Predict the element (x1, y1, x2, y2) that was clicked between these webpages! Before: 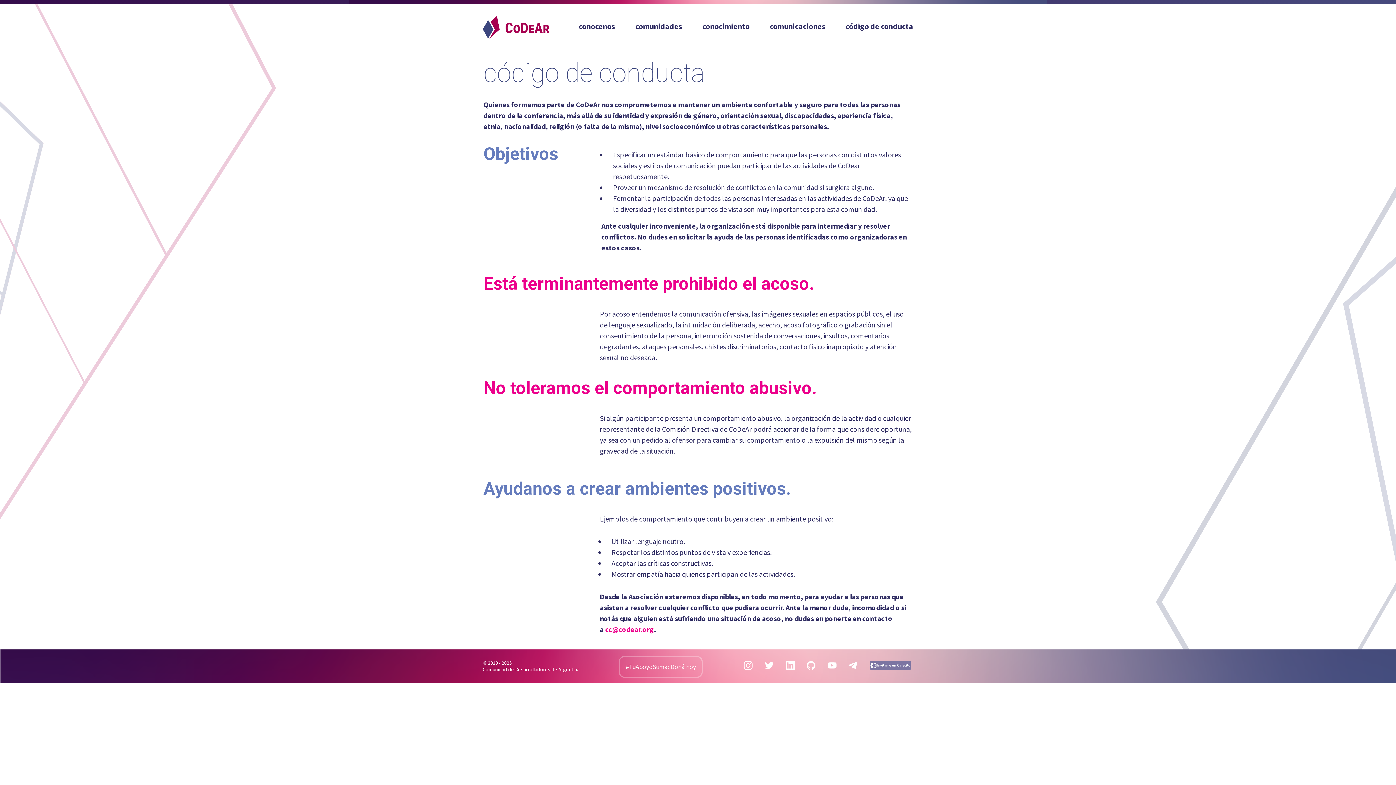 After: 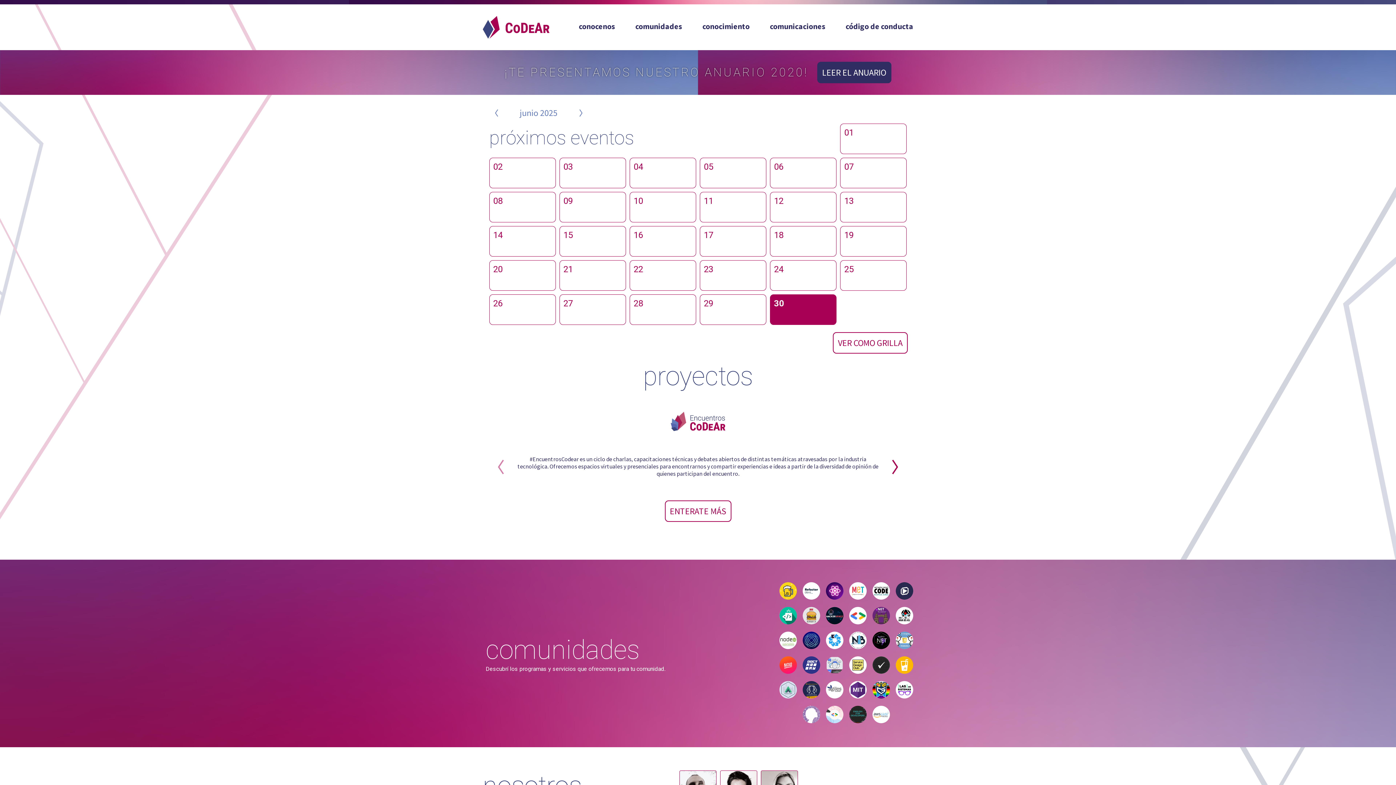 Action: bbox: (482, 16, 549, 38)